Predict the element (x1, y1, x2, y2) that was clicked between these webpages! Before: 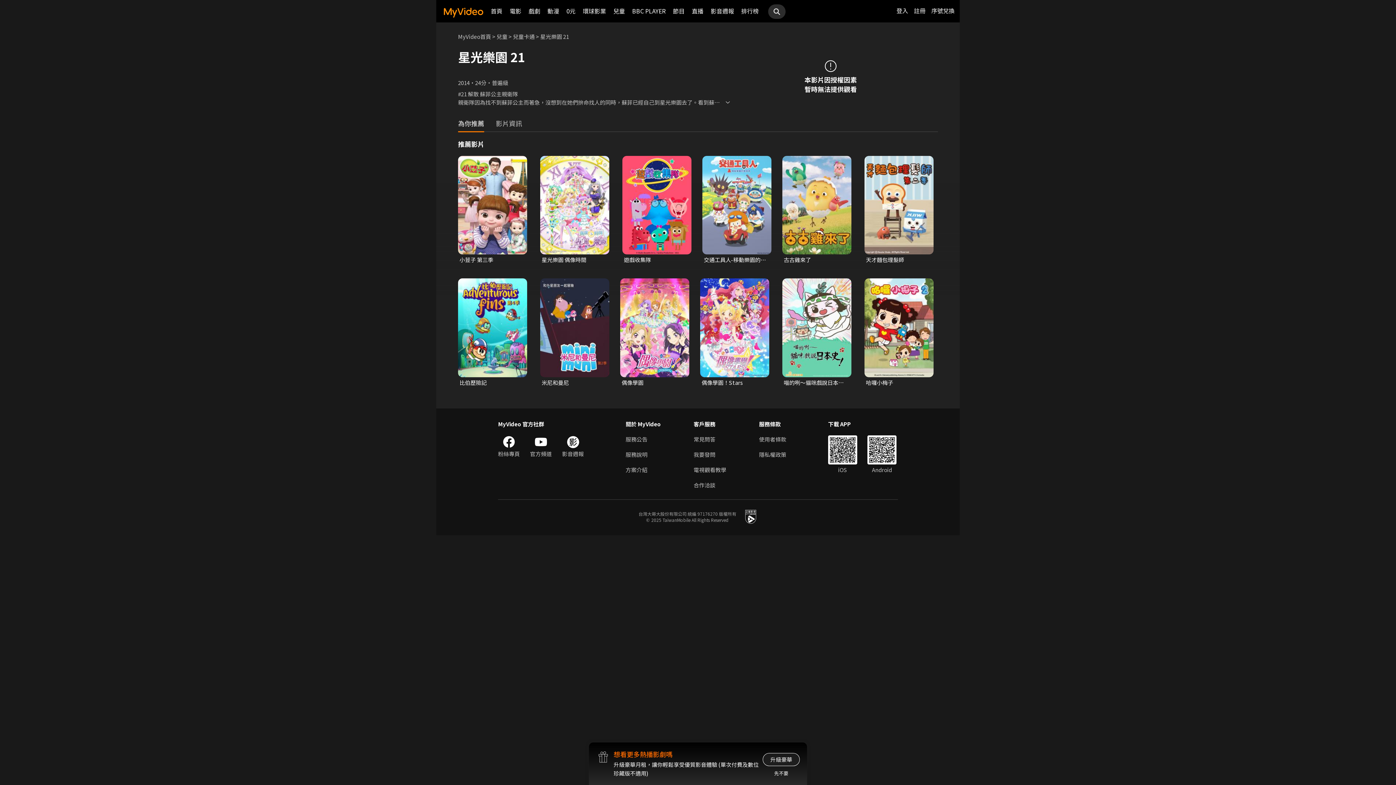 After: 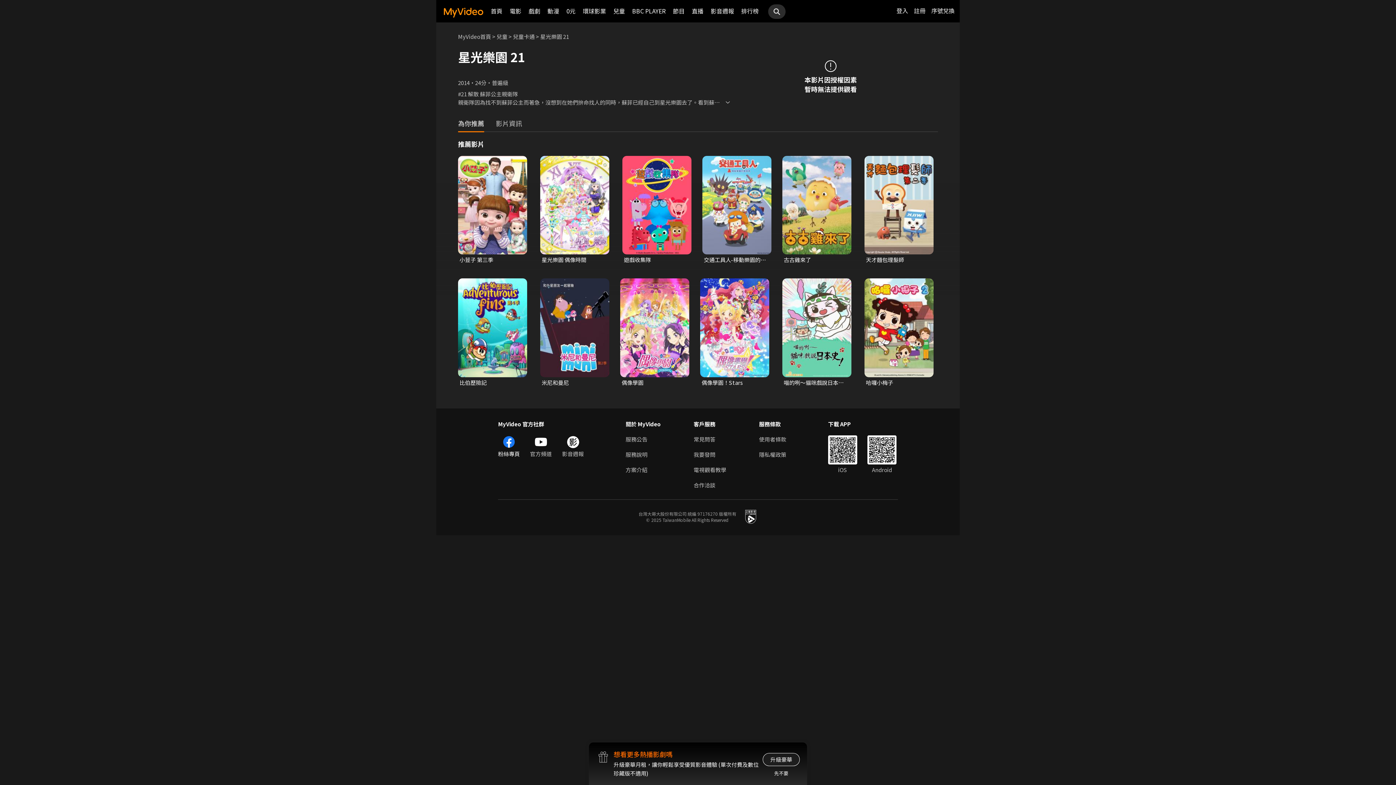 Action: label: 粉絲專頁 bbox: (498, 435, 520, 458)